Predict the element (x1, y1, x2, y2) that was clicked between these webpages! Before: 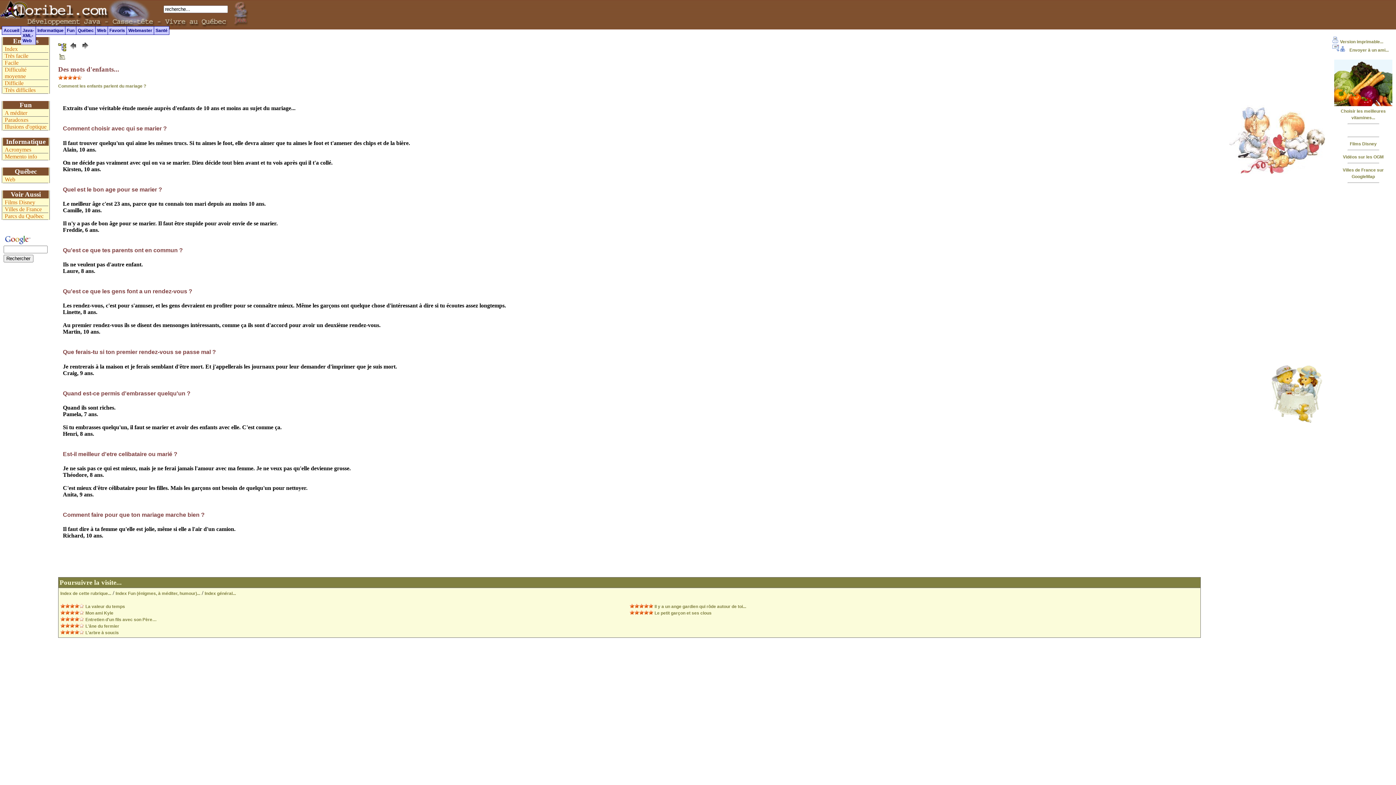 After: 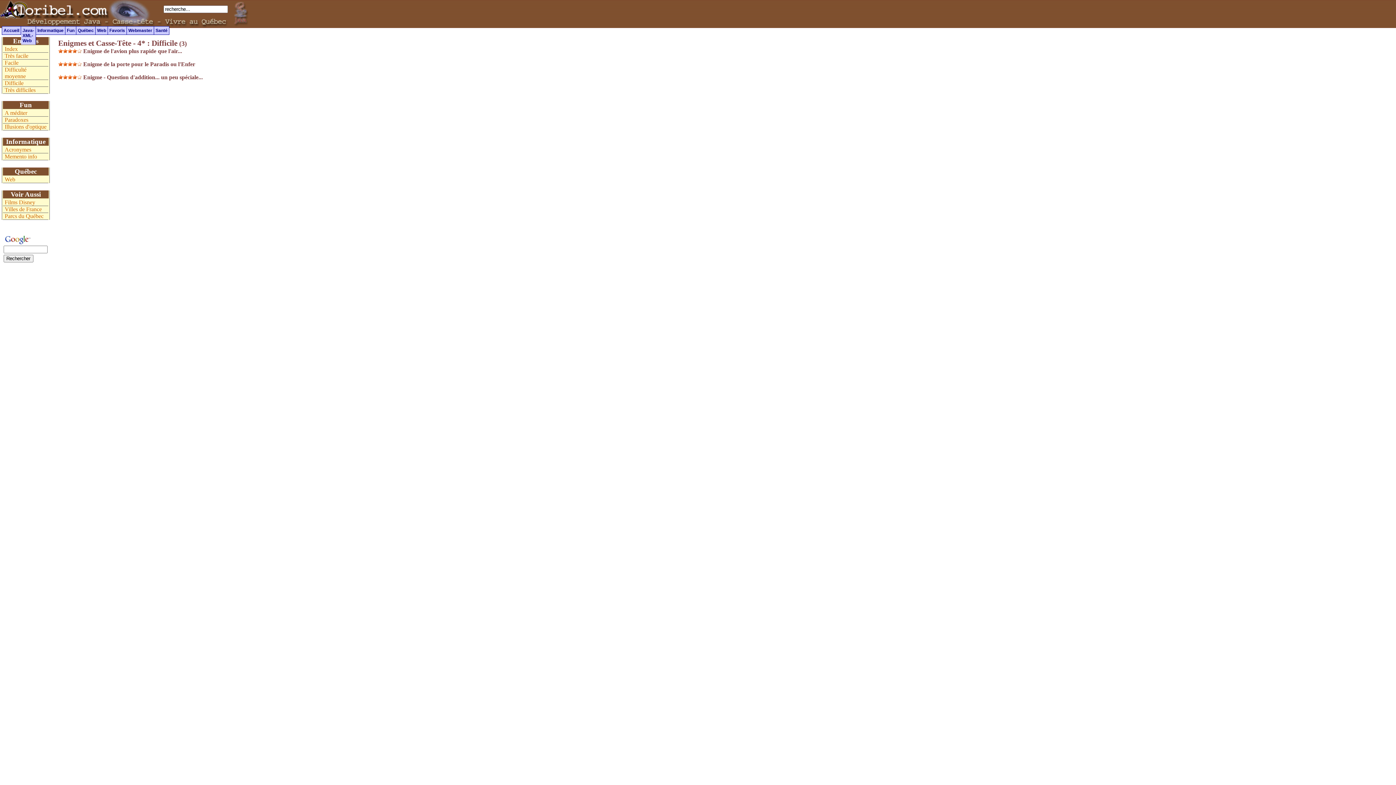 Action: bbox: (2, 80, 48, 86) label: Difficile